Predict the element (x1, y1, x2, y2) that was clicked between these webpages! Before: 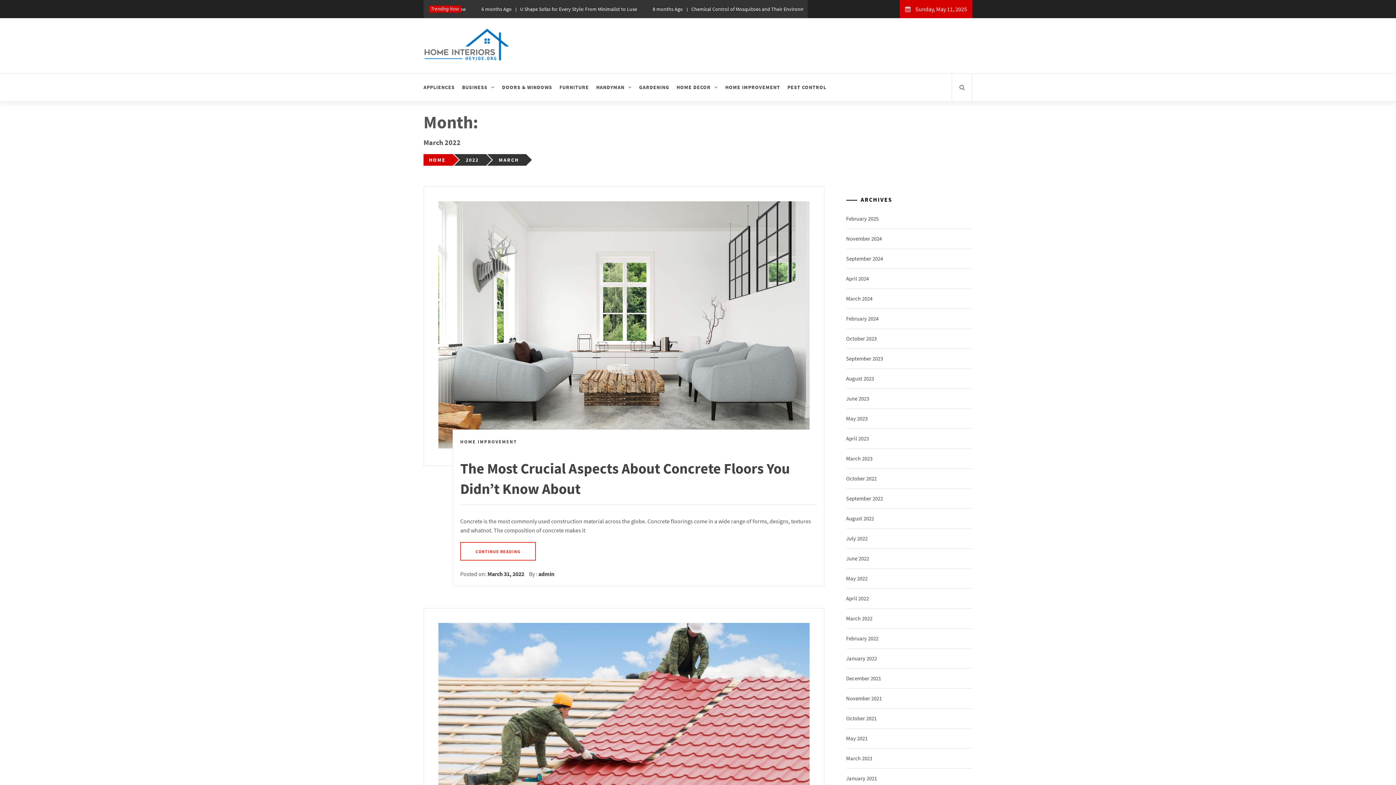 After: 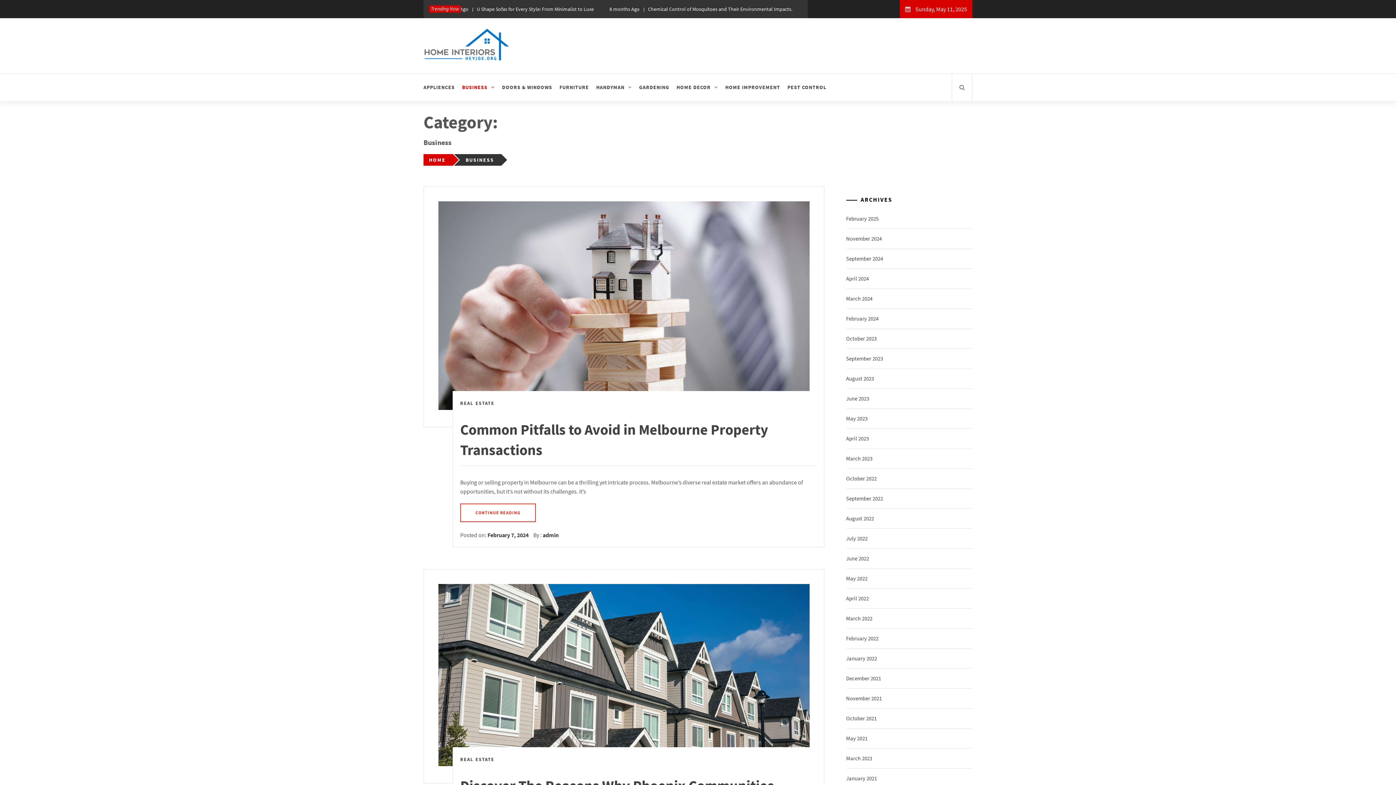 Action: label: BUSINESS bbox: (458, 73, 498, 101)